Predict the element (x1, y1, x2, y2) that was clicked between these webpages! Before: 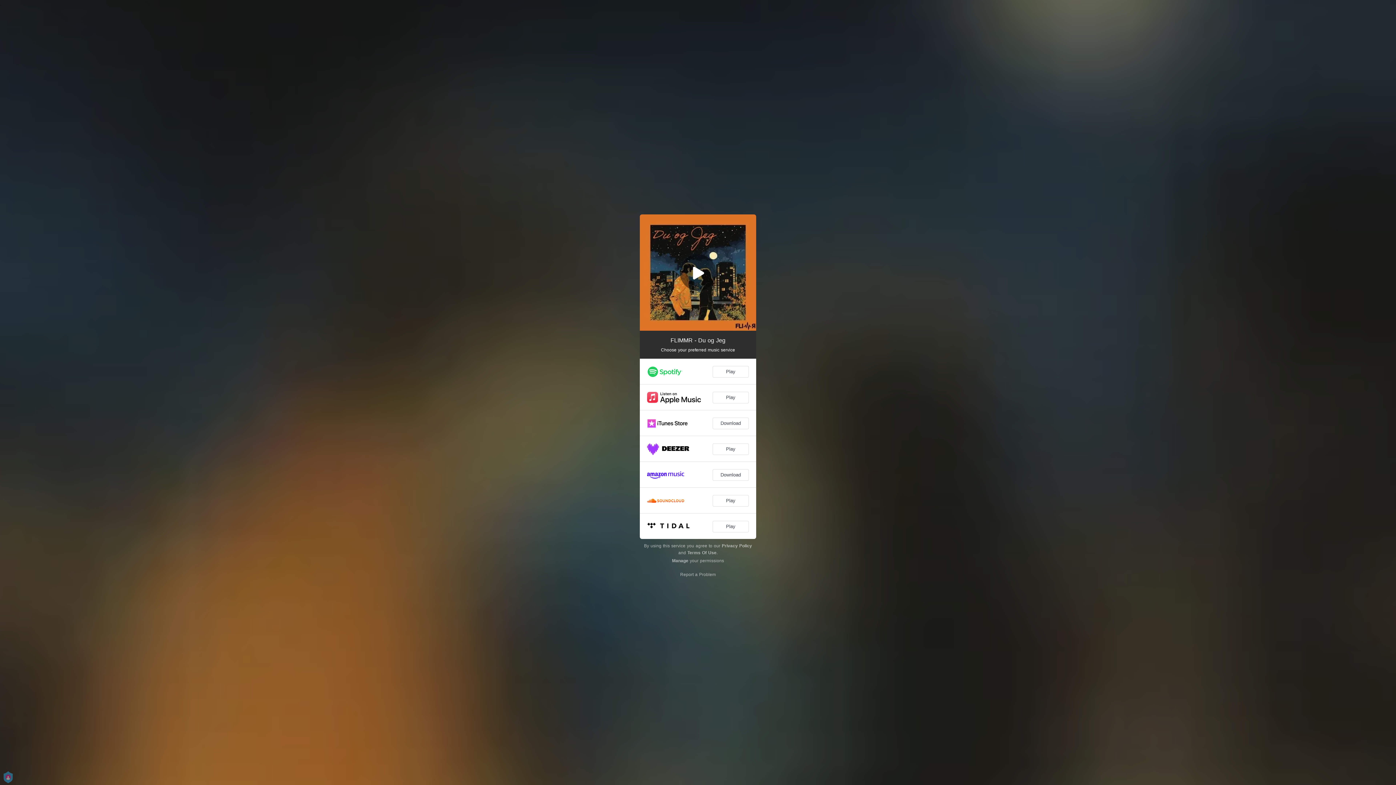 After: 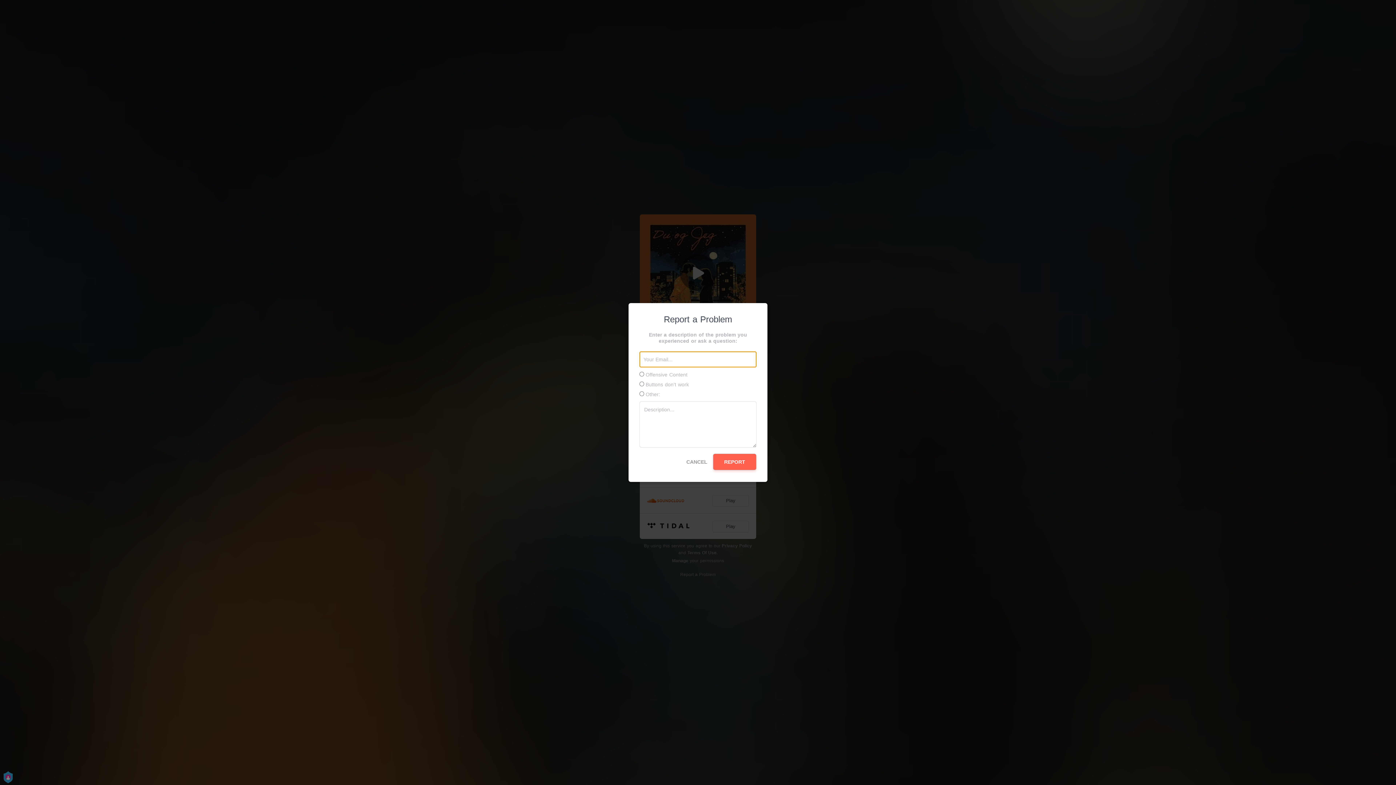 Action: bbox: (680, 572, 716, 577) label: Report a Problem